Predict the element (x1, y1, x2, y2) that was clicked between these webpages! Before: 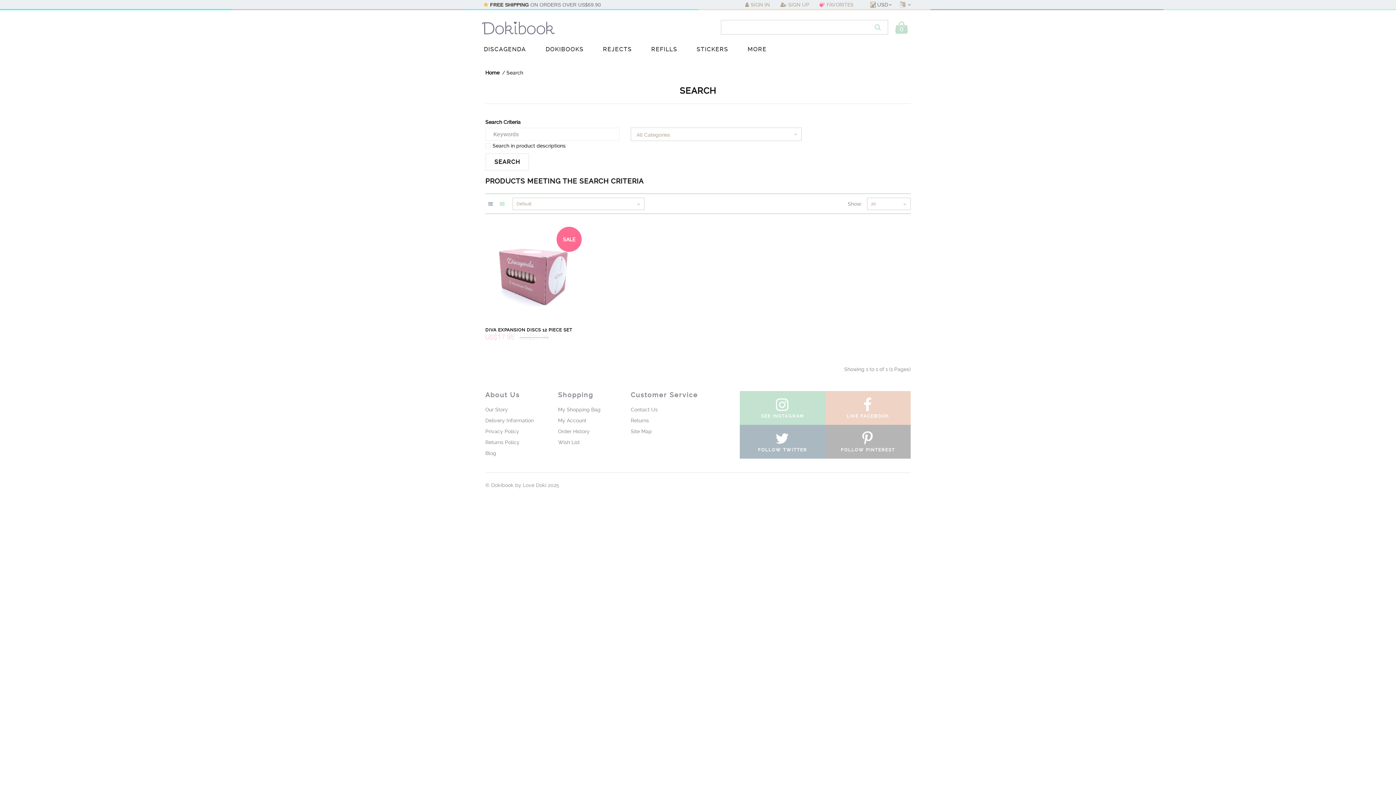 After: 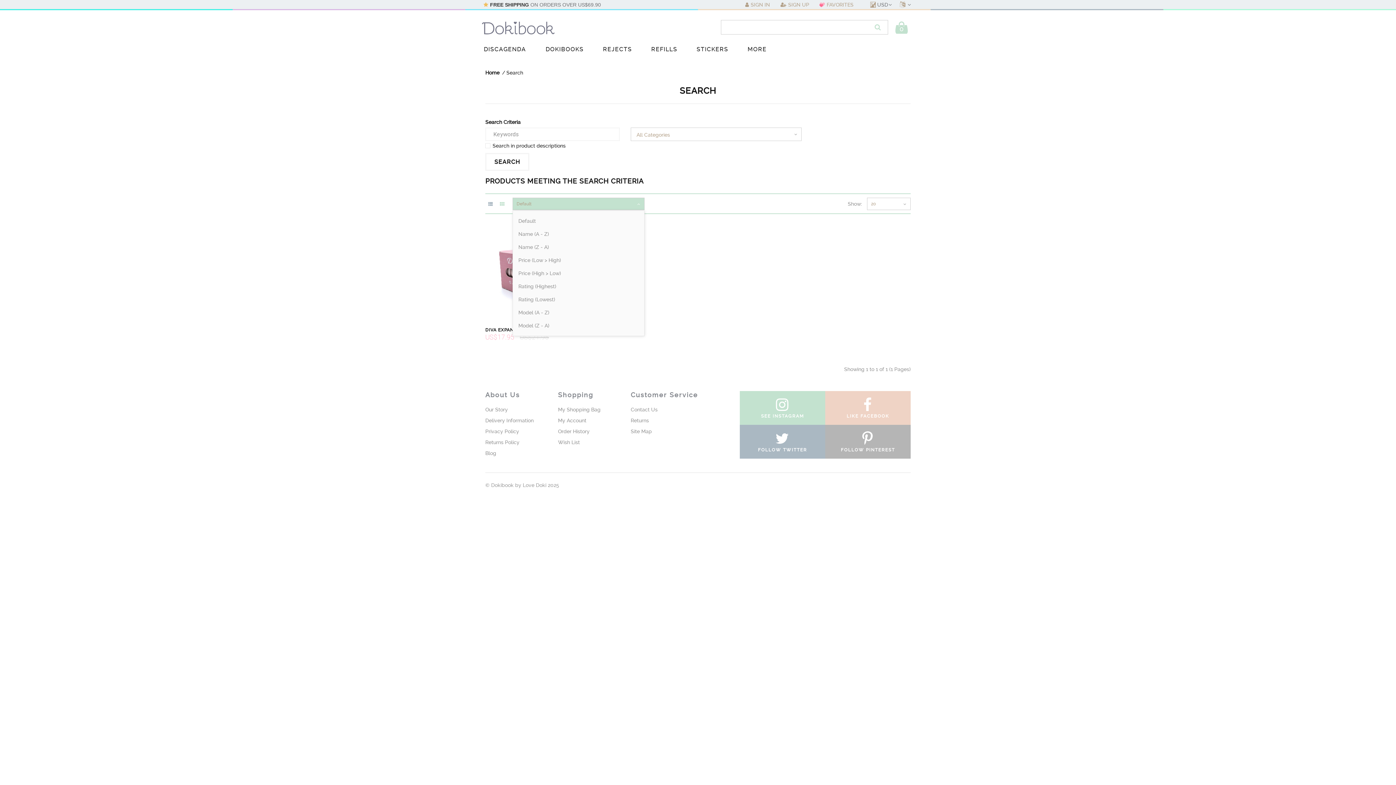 Action: bbox: (633, 198, 644, 209)